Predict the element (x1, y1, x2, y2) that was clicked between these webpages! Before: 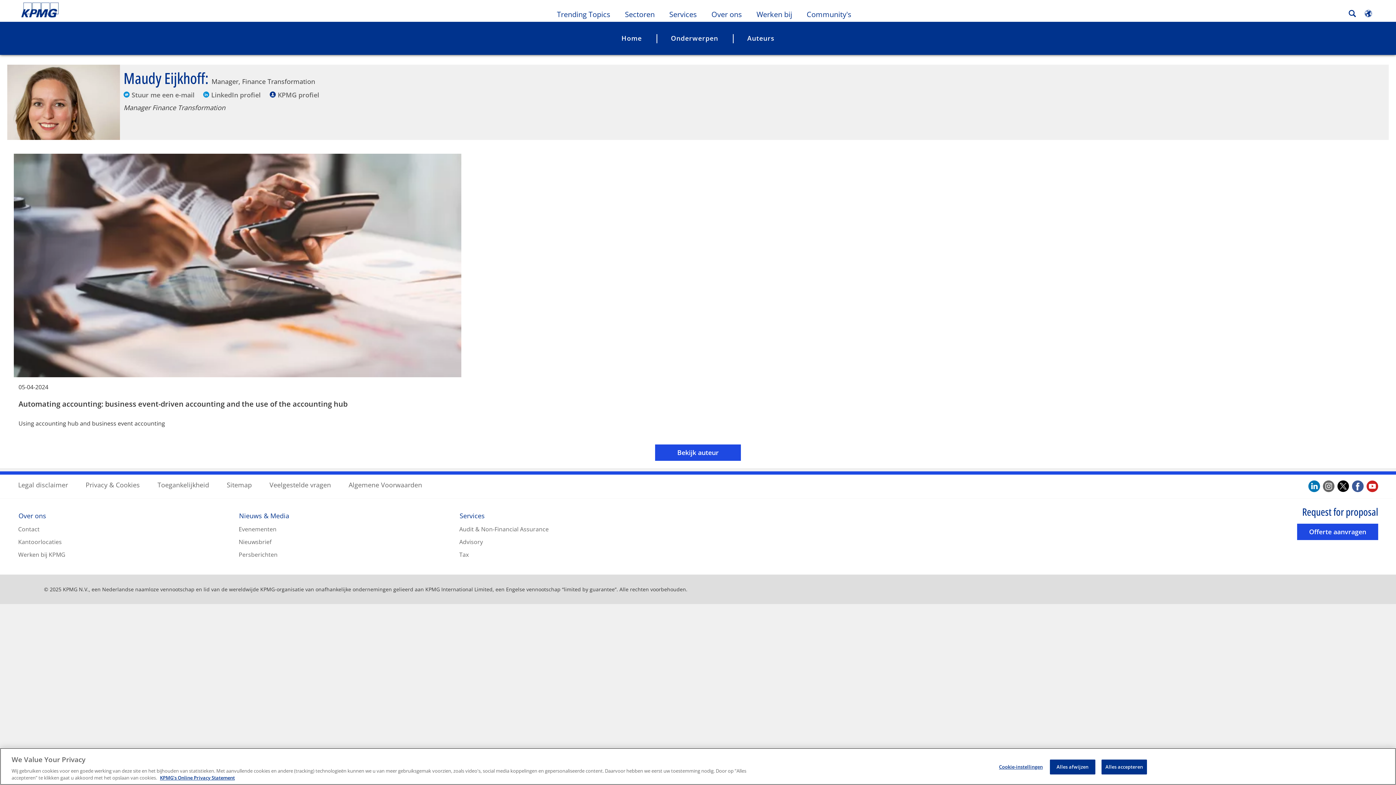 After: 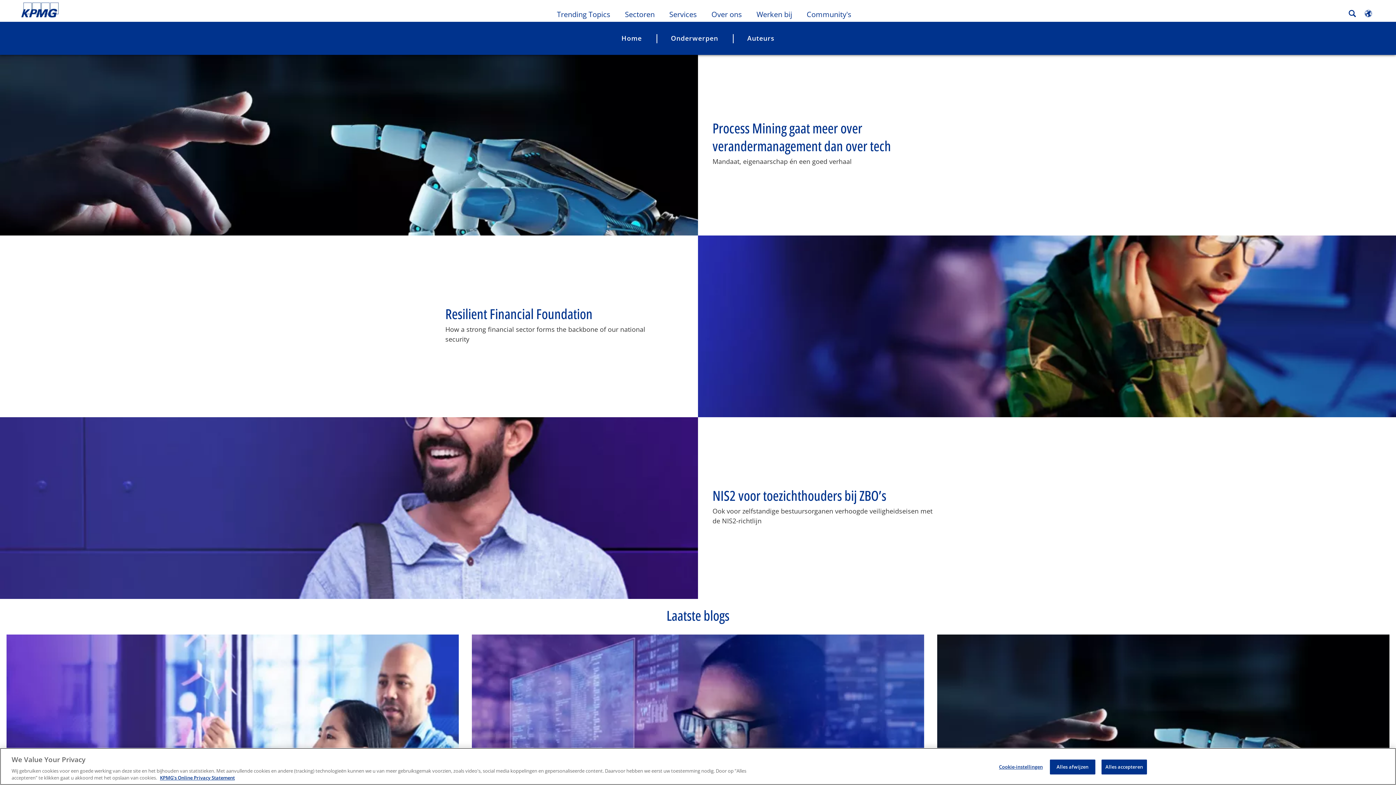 Action: label: Home bbox: (621, 33, 642, 42)